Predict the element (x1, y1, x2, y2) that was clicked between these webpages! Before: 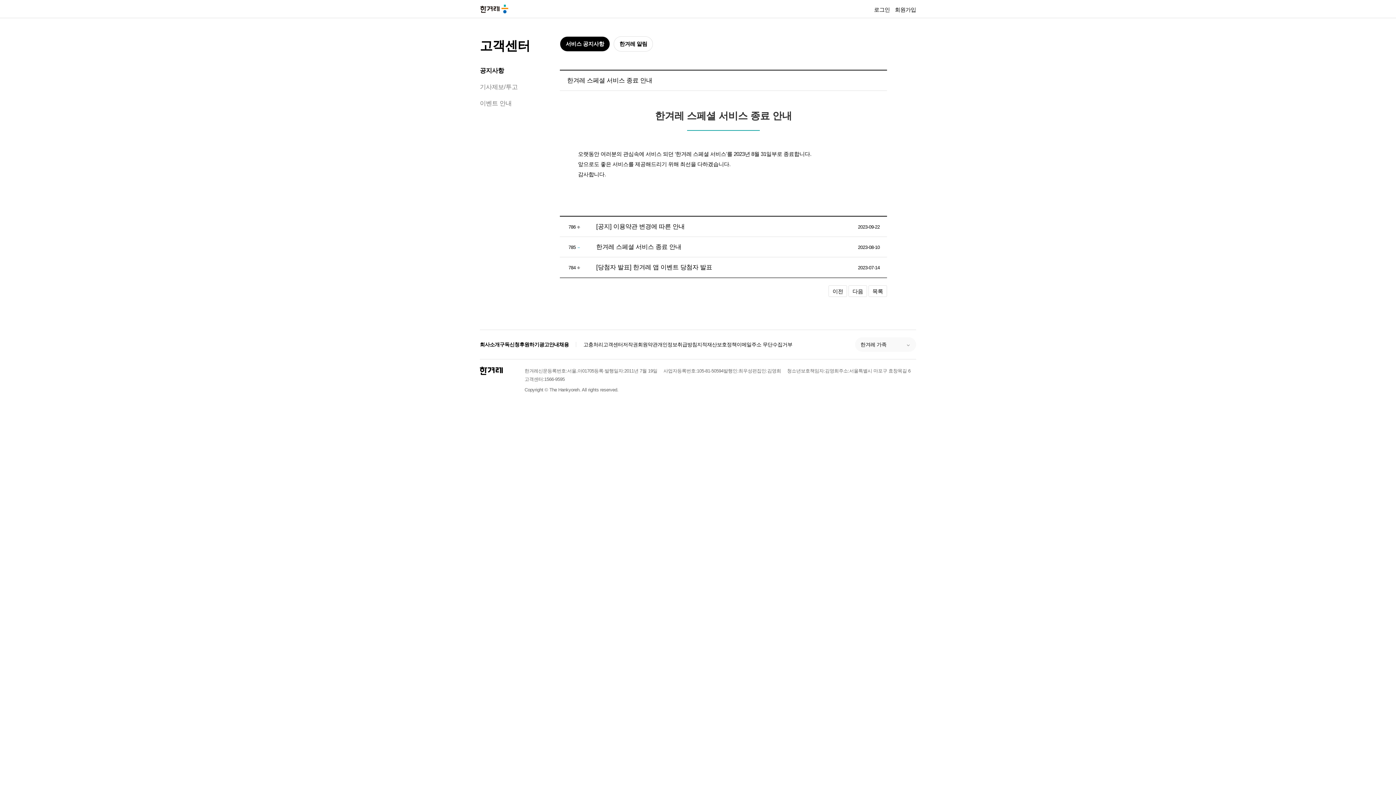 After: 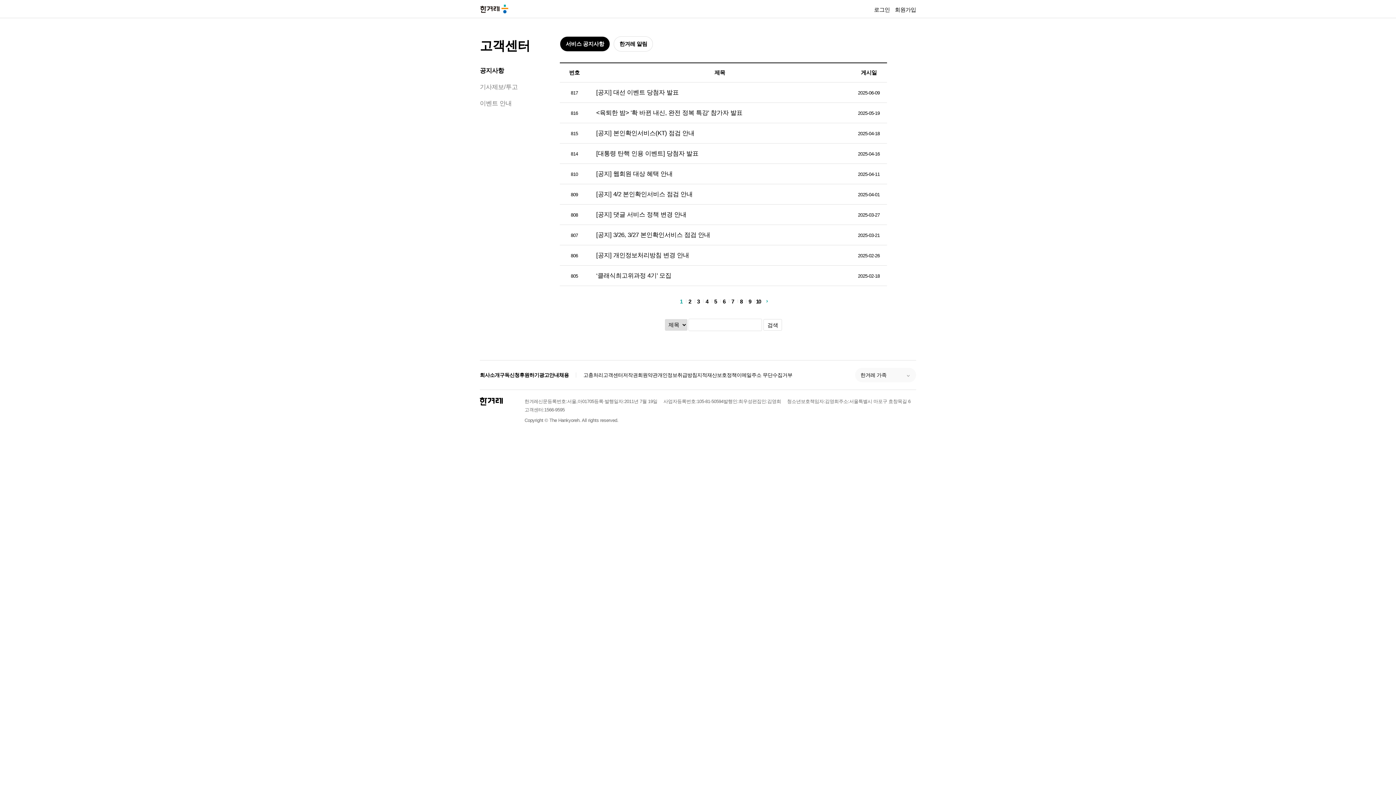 Action: bbox: (480, 67, 504, 74) label: 공지사항